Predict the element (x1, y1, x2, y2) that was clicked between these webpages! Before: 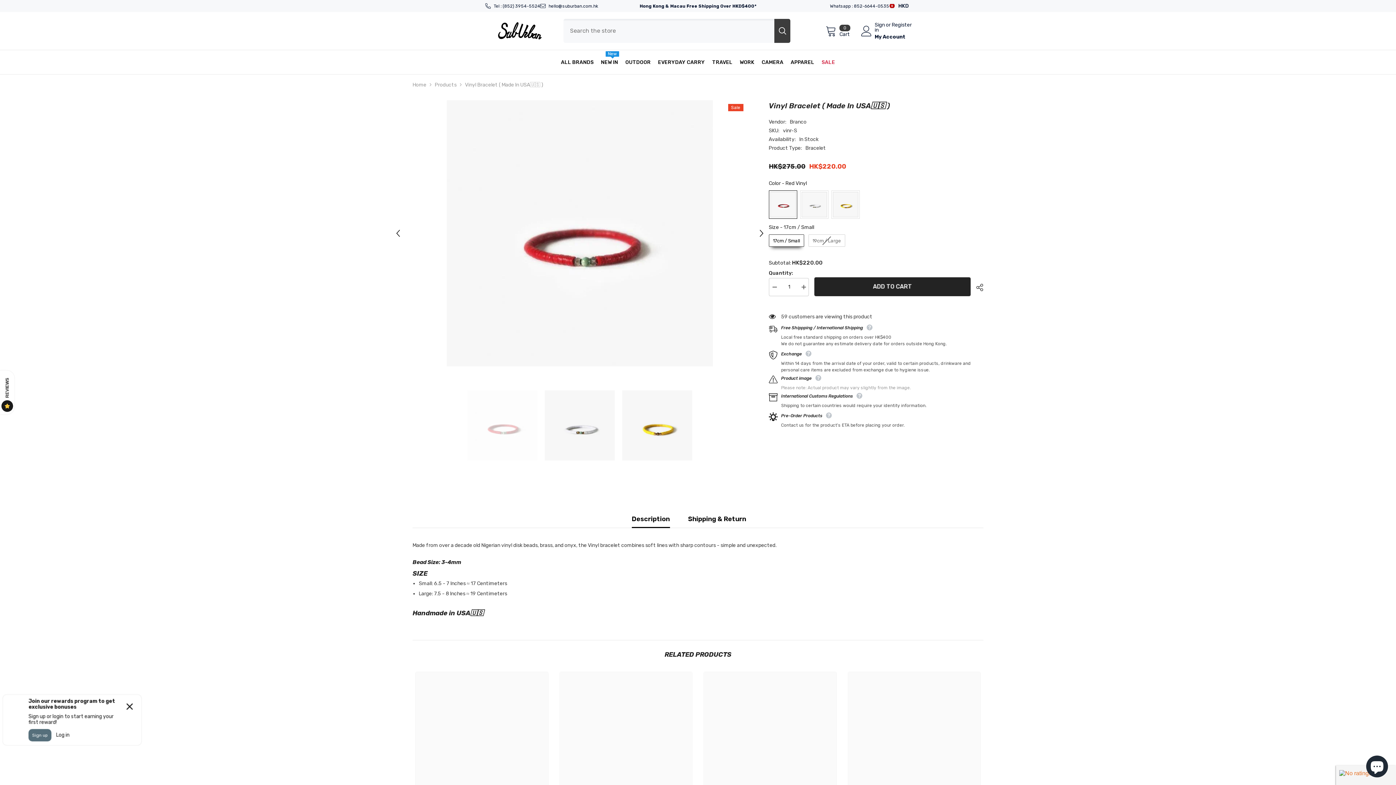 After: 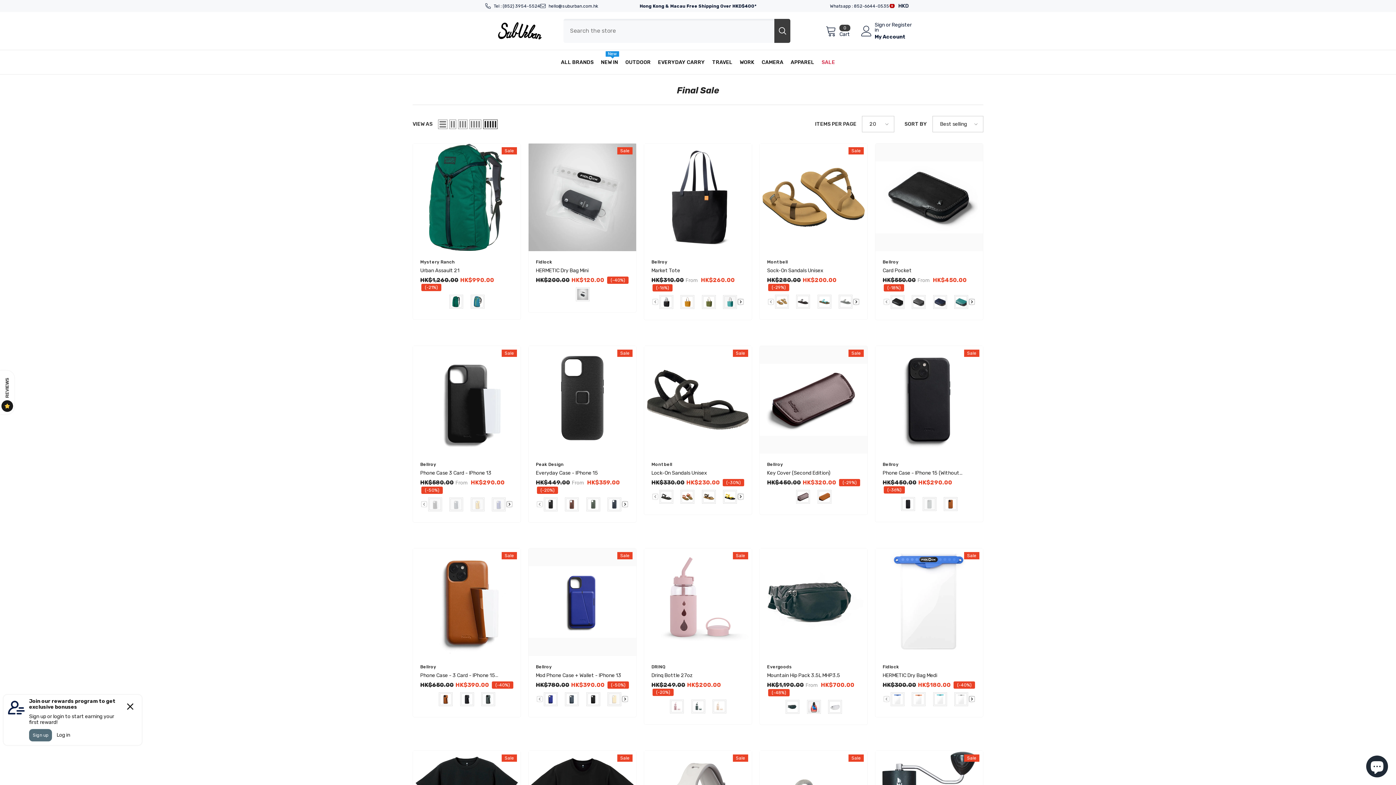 Action: label: SALE bbox: (818, 58, 838, 74)